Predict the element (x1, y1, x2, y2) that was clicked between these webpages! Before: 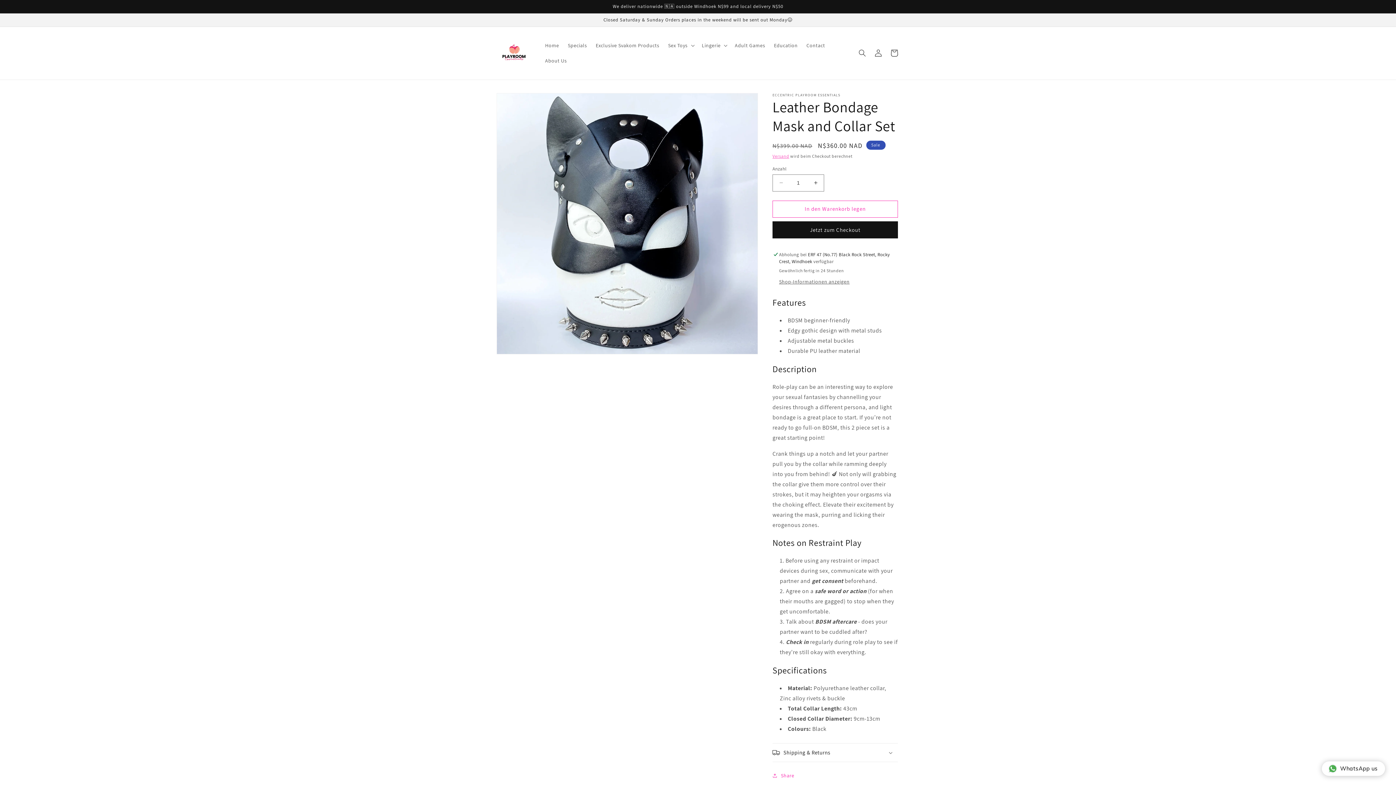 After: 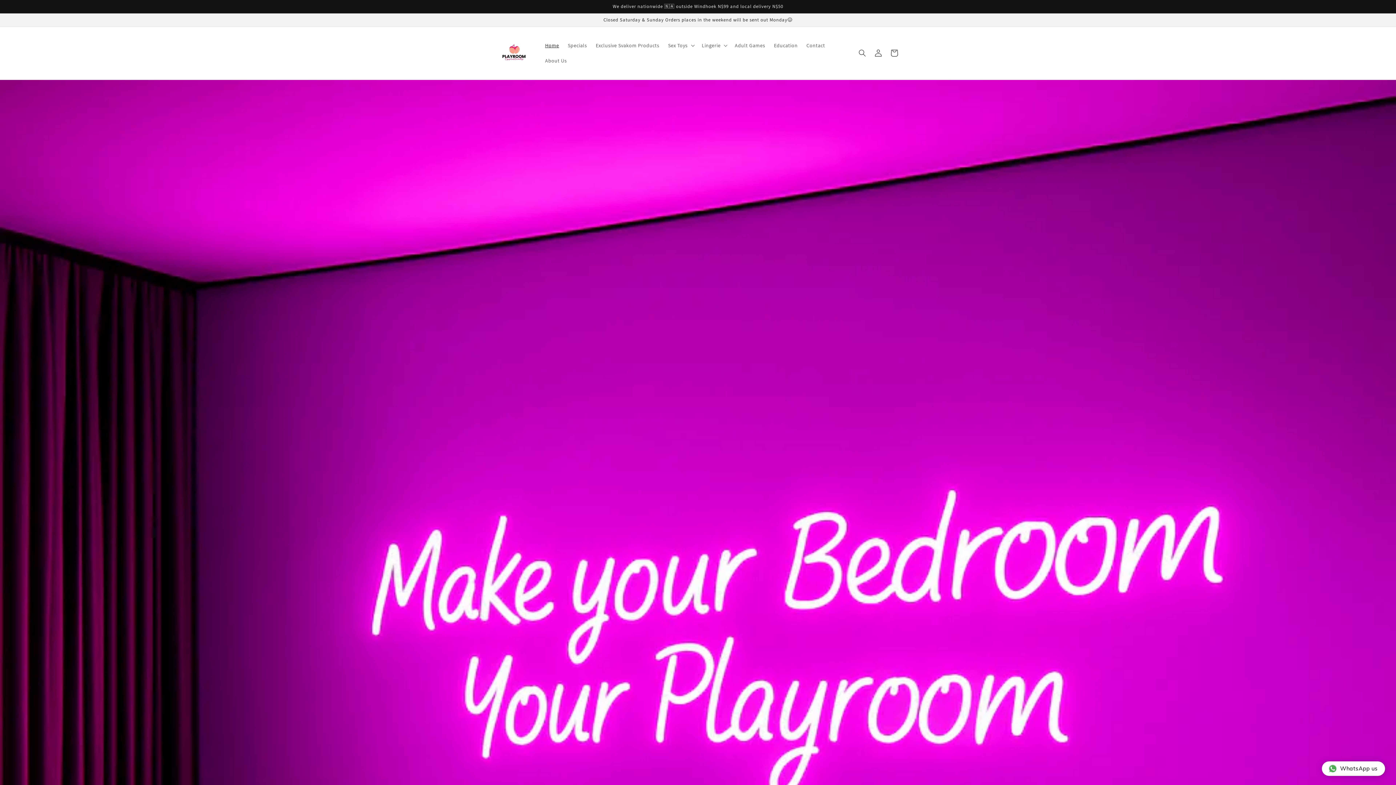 Action: bbox: (540, 37, 563, 53) label: Home